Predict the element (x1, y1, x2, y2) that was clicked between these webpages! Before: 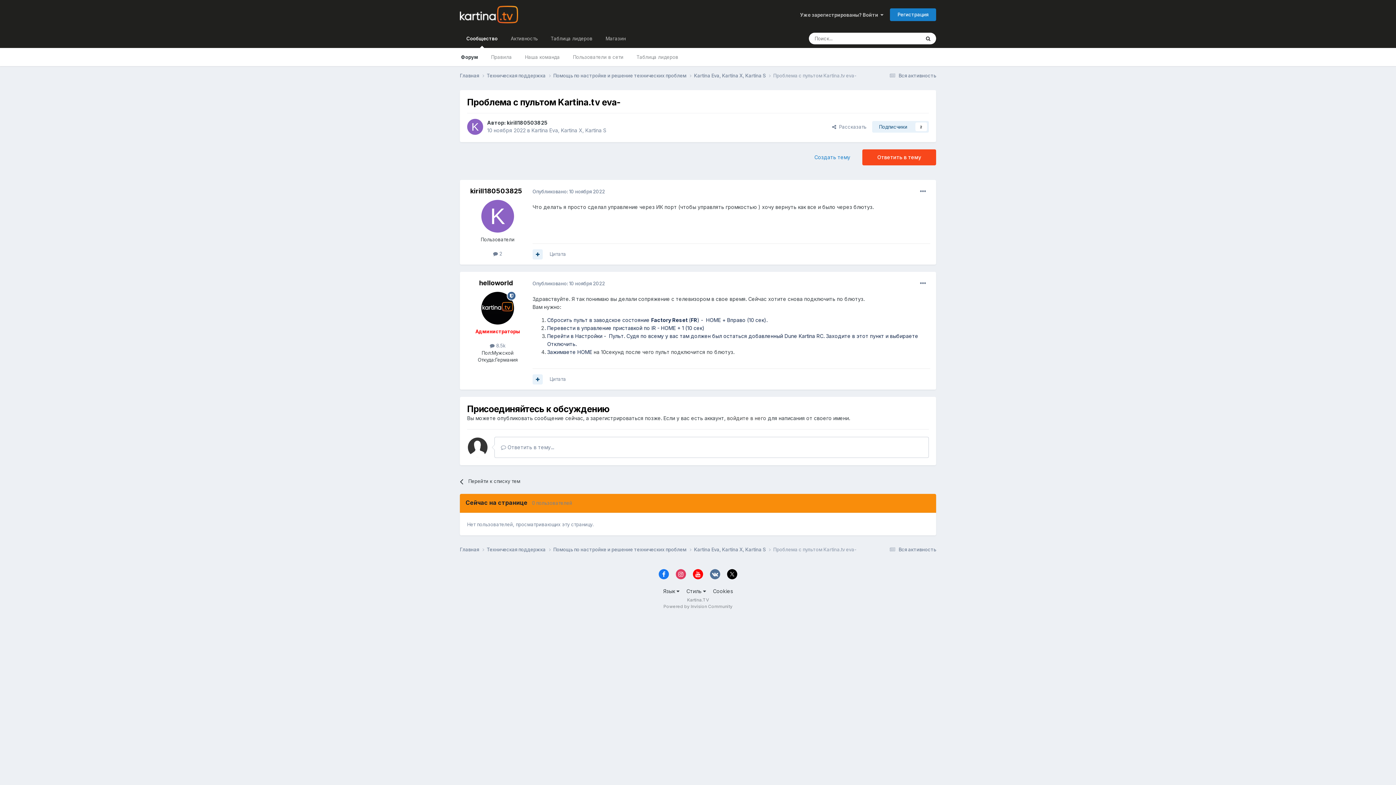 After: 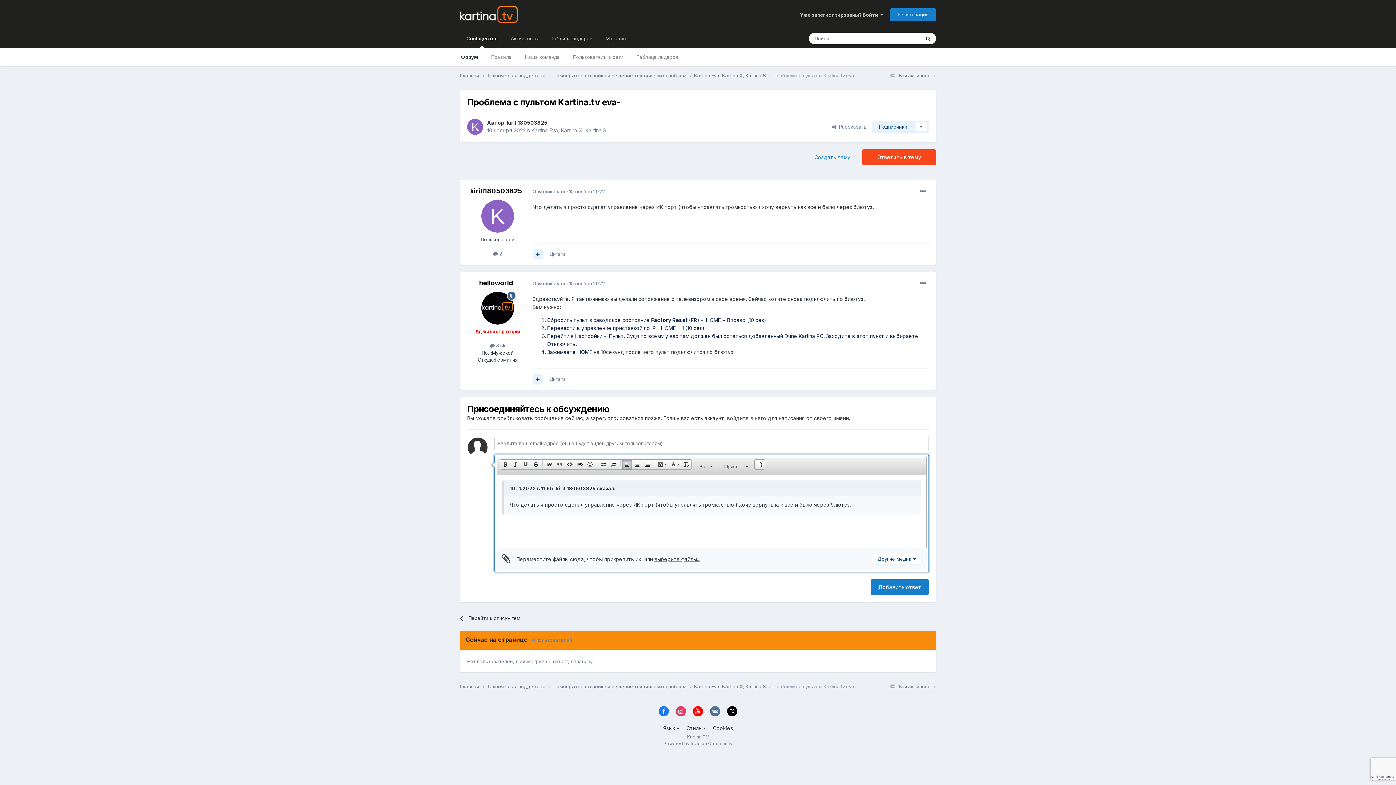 Action: label: Цитата bbox: (549, 251, 566, 257)